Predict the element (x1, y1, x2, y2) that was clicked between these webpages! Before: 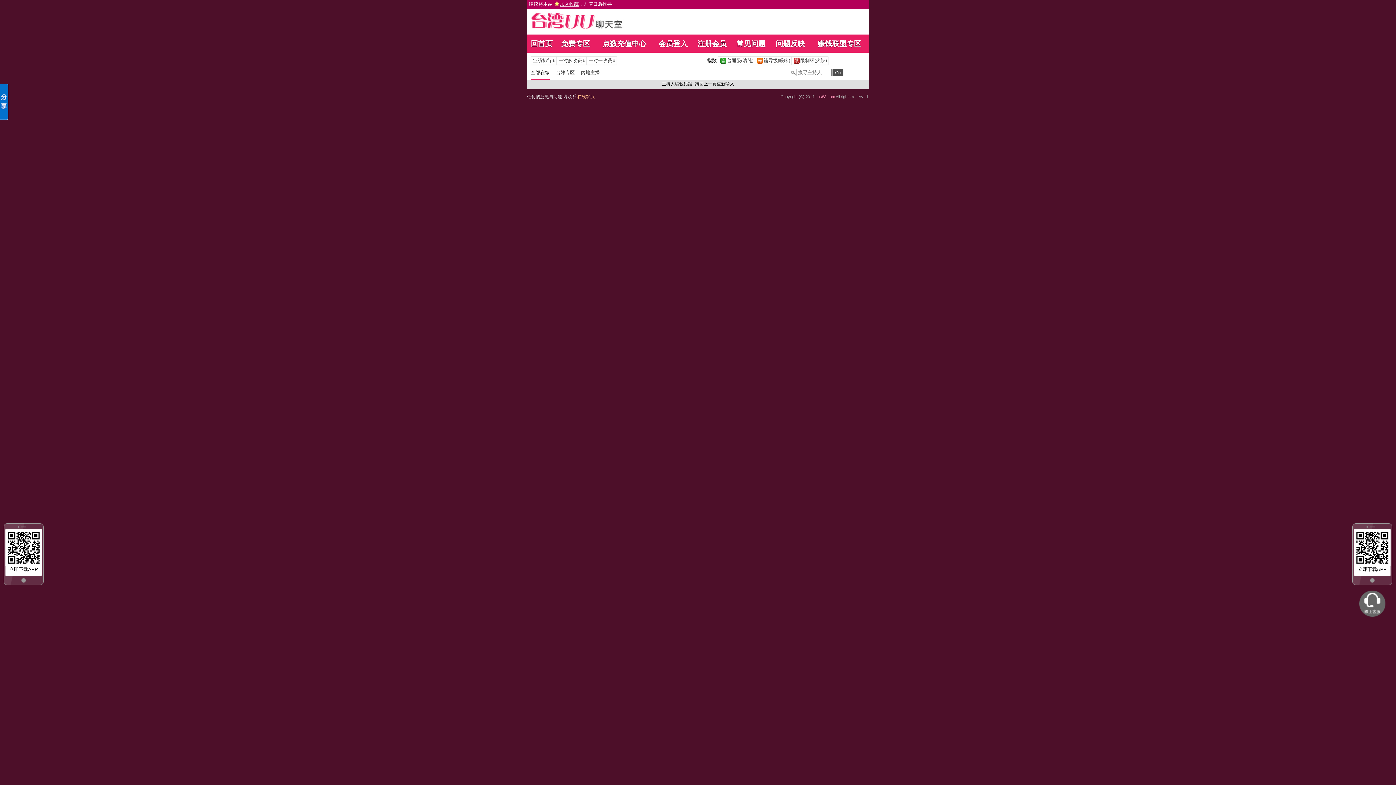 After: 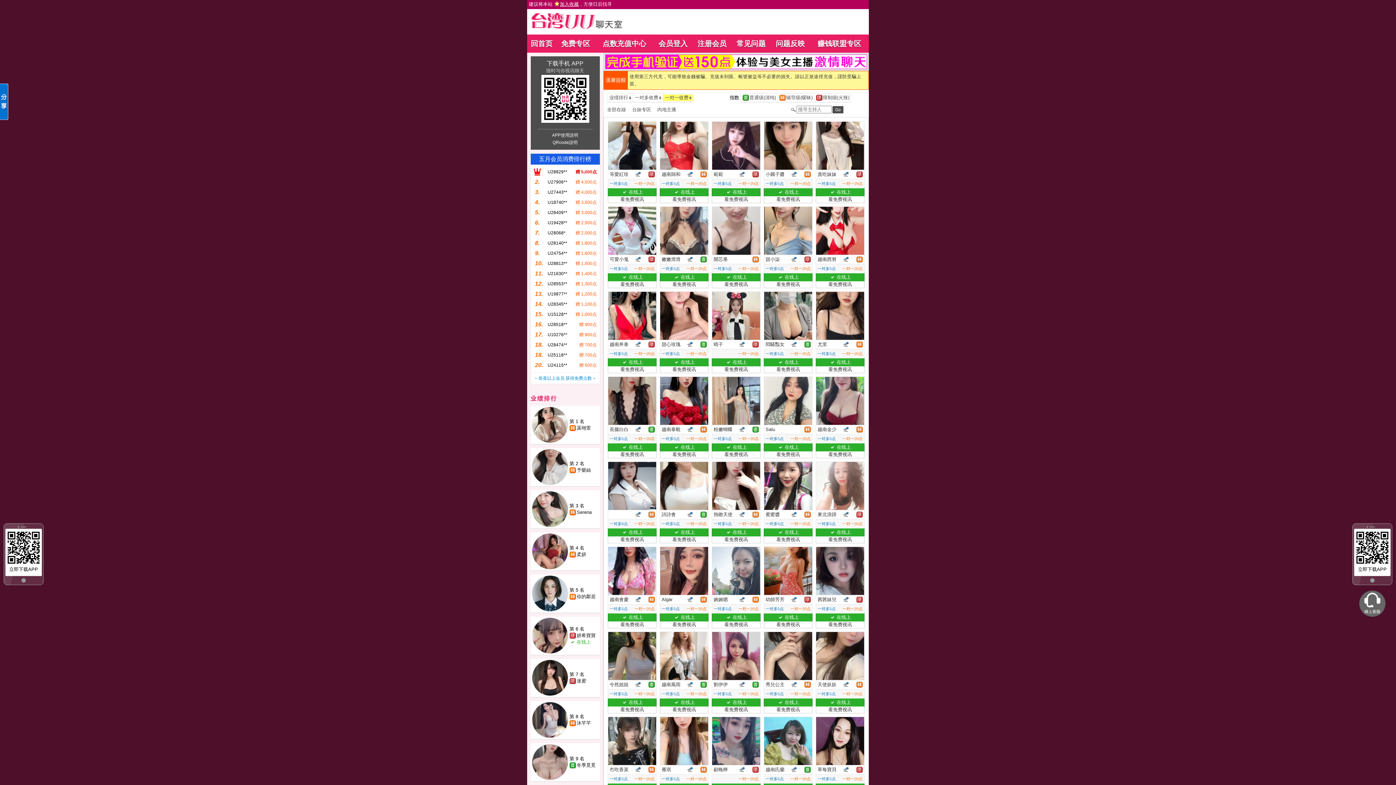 Action: label: 	一对一收费		 bbox: (586, 57, 616, 64)